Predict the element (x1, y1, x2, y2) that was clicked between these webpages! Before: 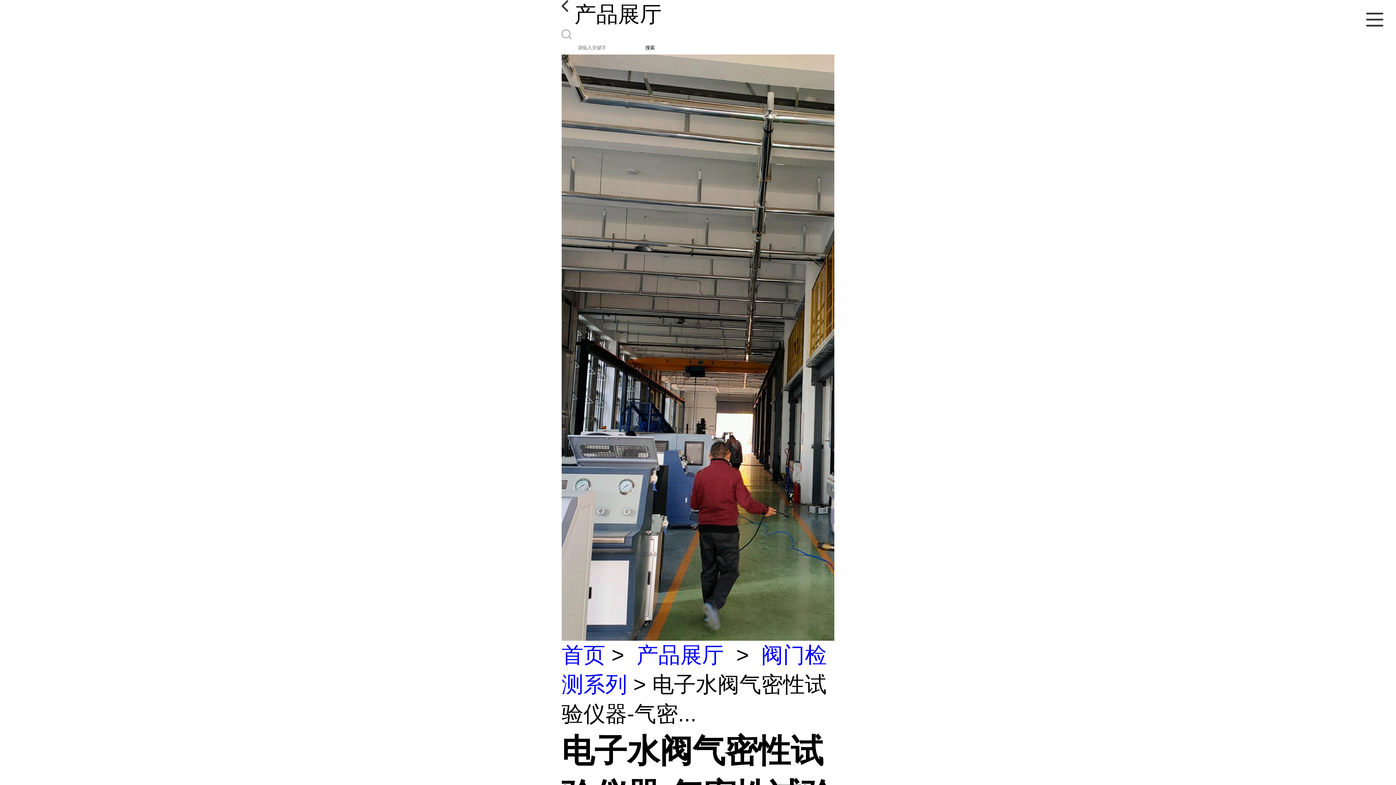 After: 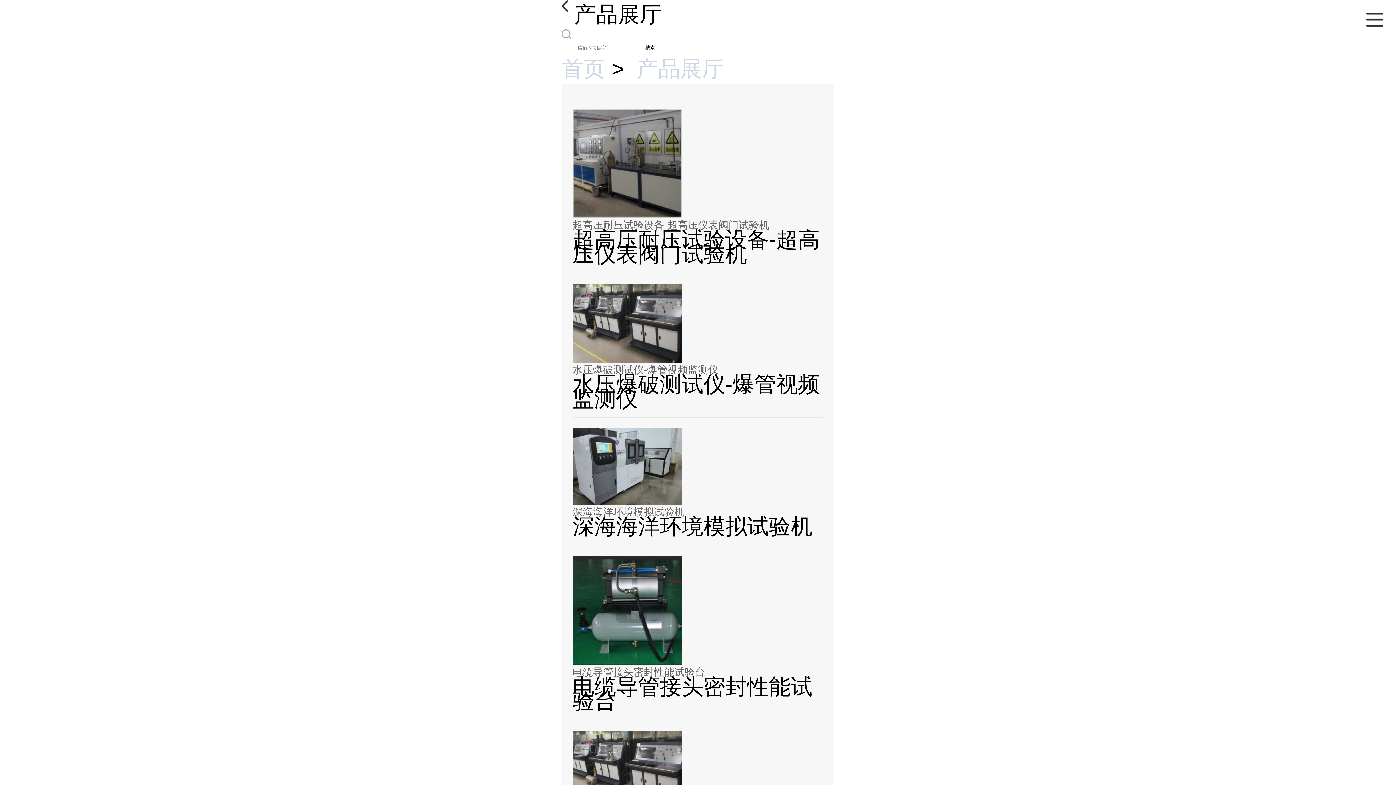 Action: label: 产品展厅 bbox: (636, 643, 724, 667)